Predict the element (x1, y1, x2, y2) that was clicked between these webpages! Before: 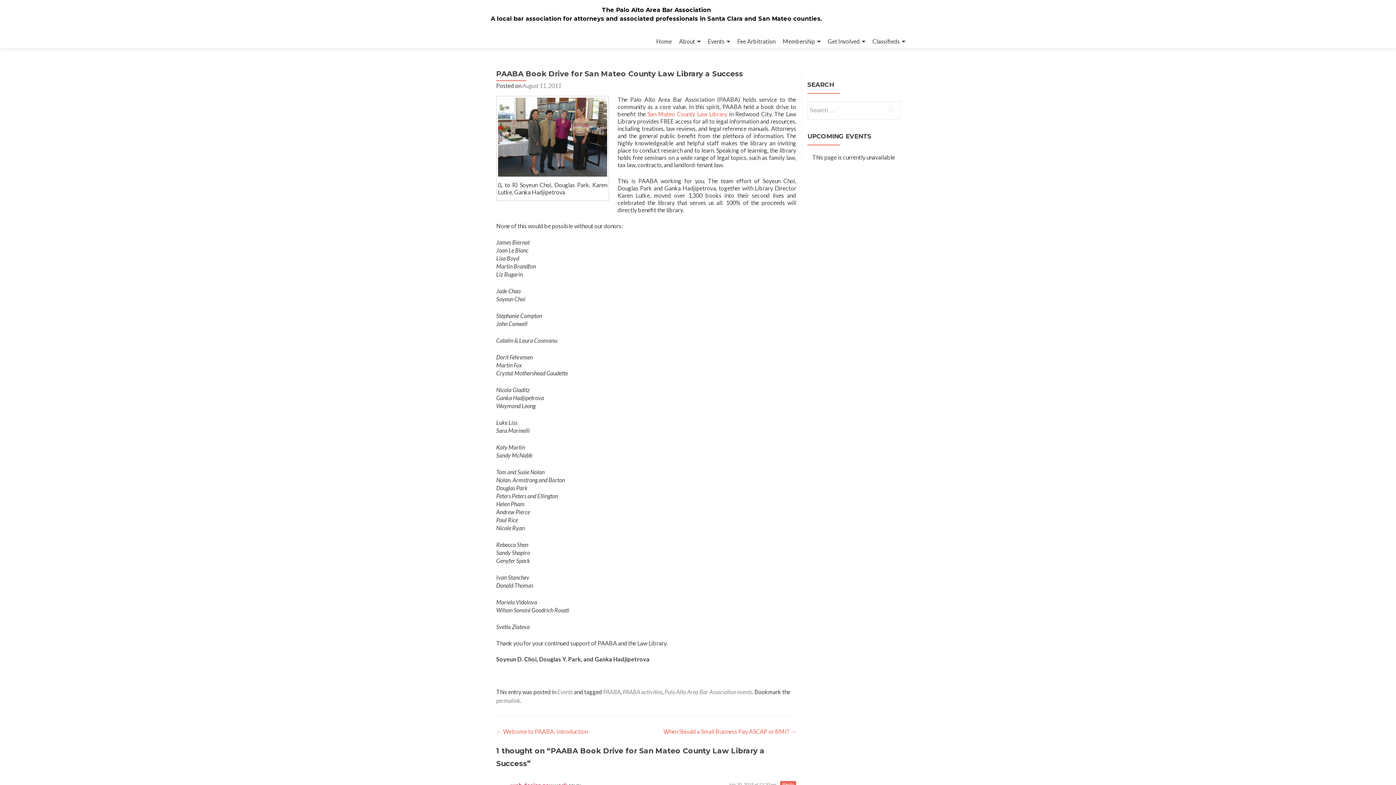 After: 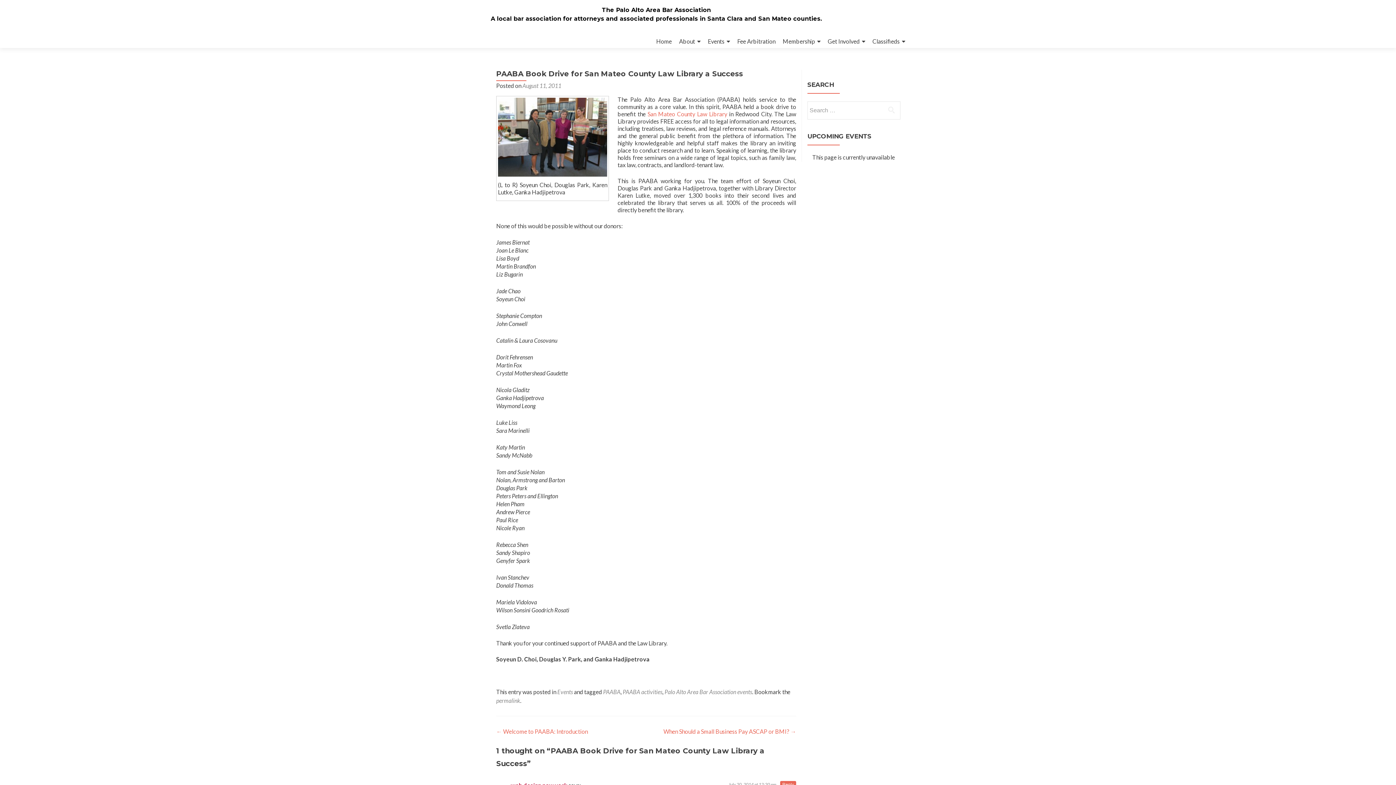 Action: label: August 11, 2011 bbox: (522, 82, 561, 89)